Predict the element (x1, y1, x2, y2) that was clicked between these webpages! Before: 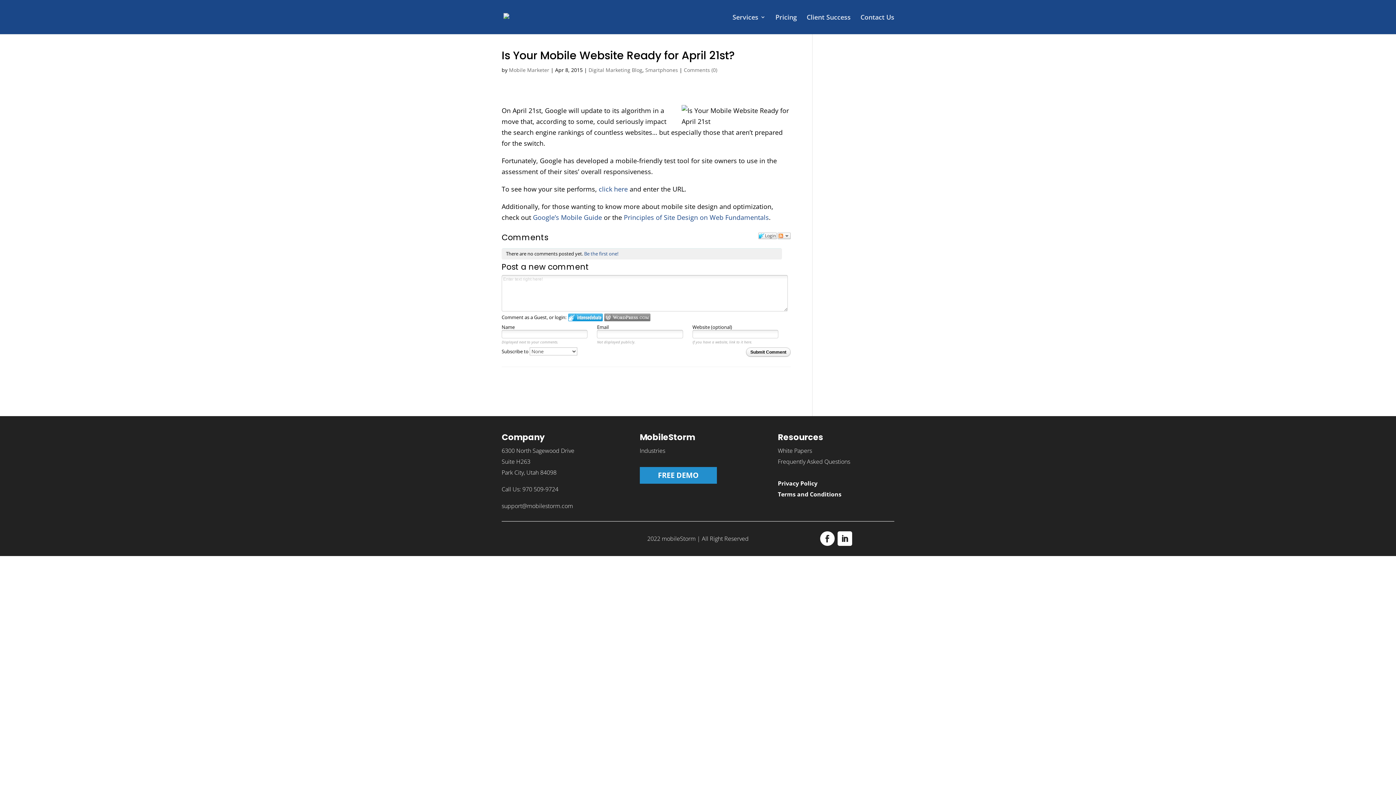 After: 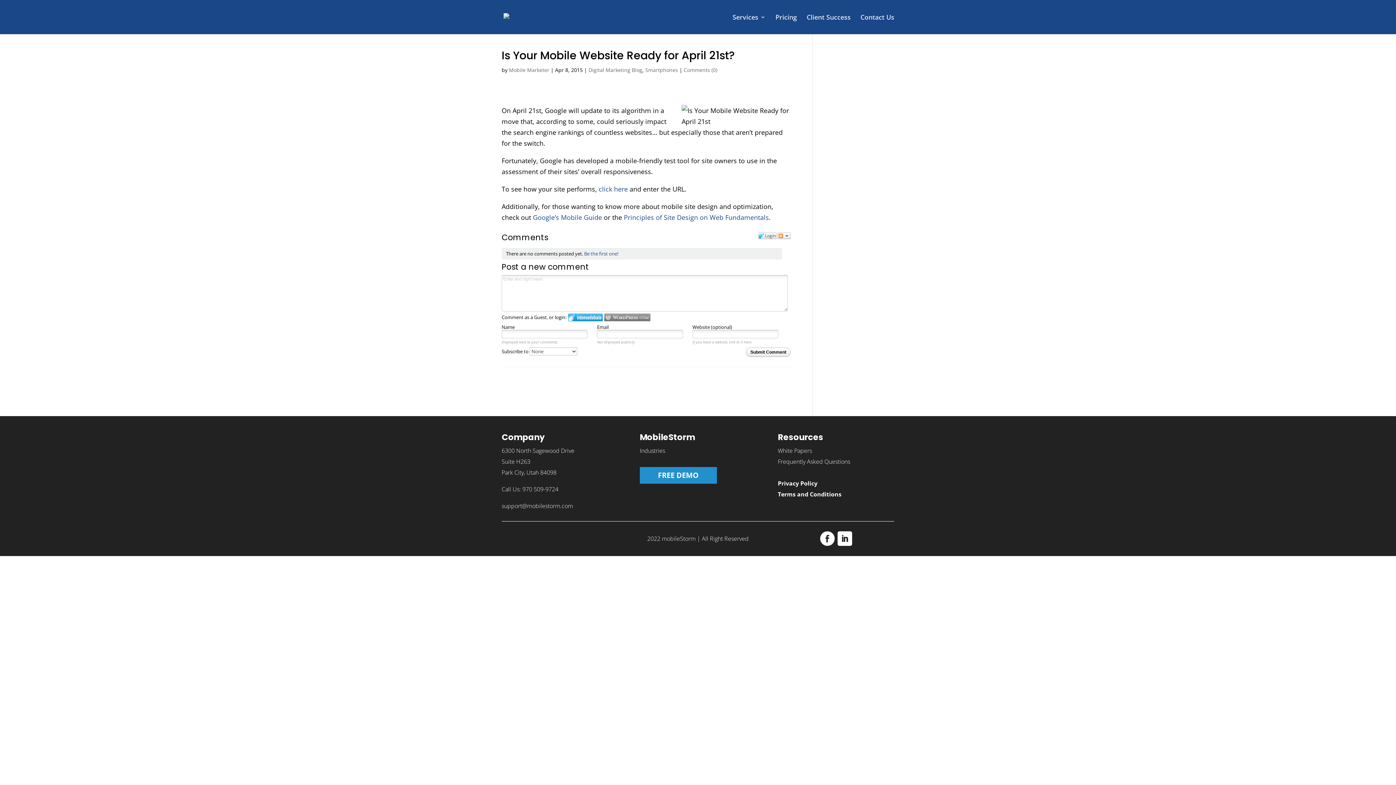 Action: label: Login to WordPress.com bbox: (604, 313, 650, 321)